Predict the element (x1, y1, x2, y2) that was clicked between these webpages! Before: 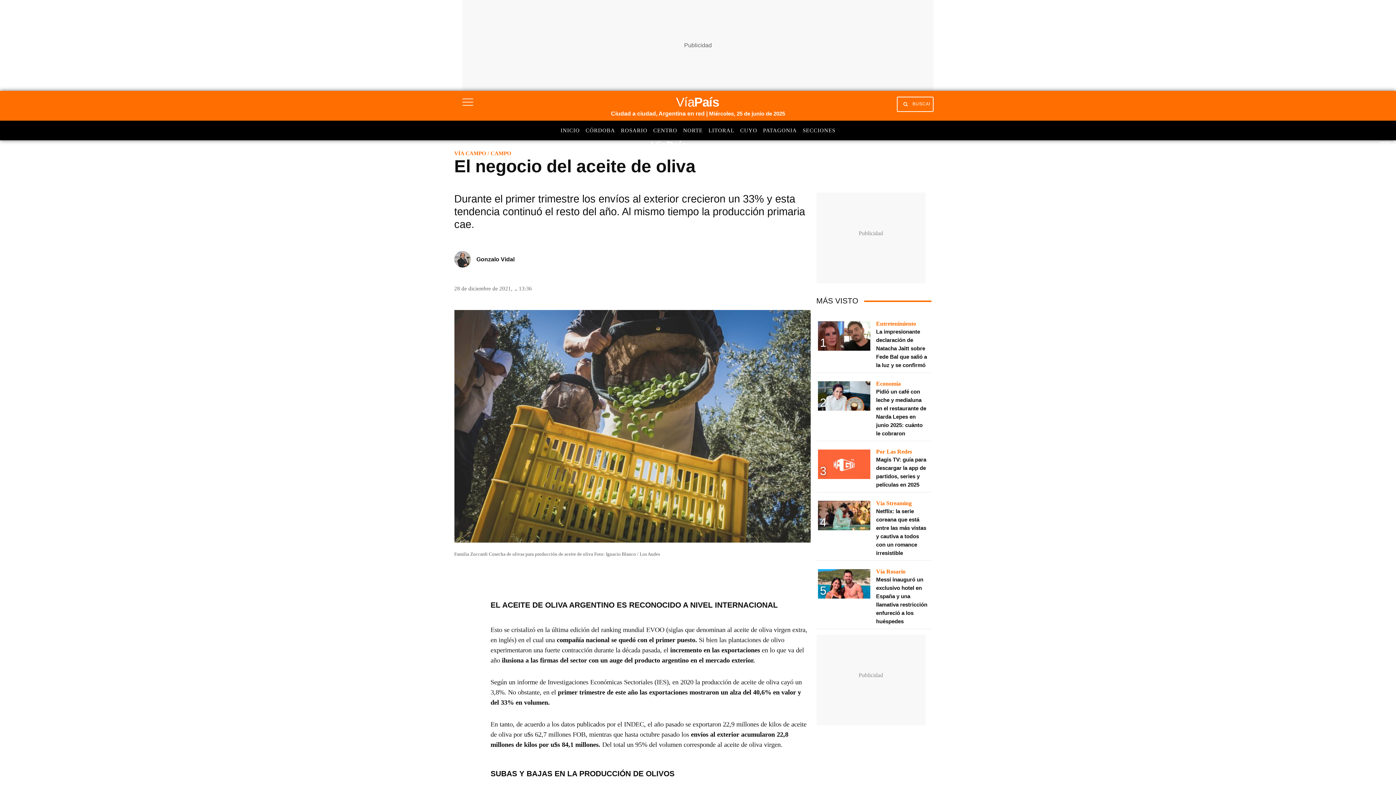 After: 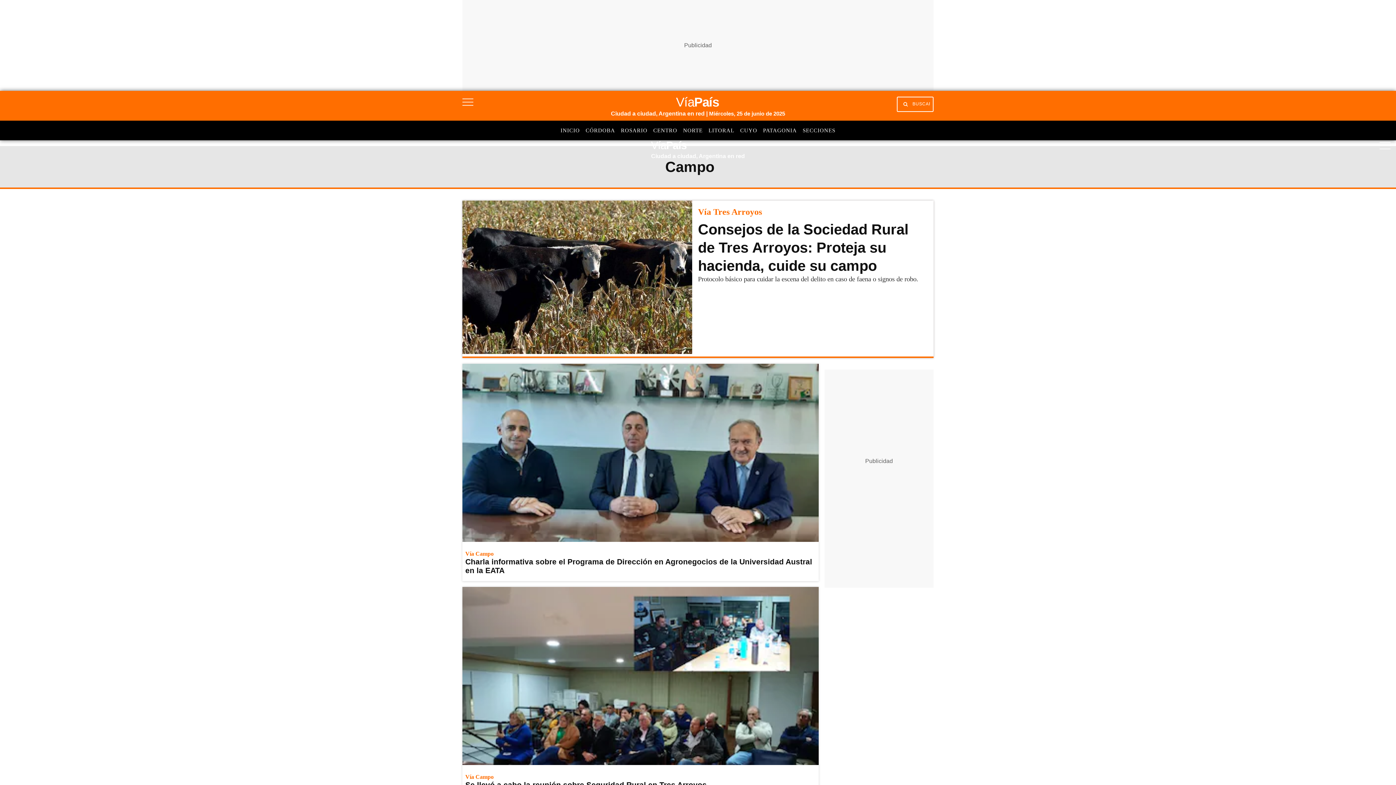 Action: bbox: (487, 150, 511, 156) label: / CAMPO